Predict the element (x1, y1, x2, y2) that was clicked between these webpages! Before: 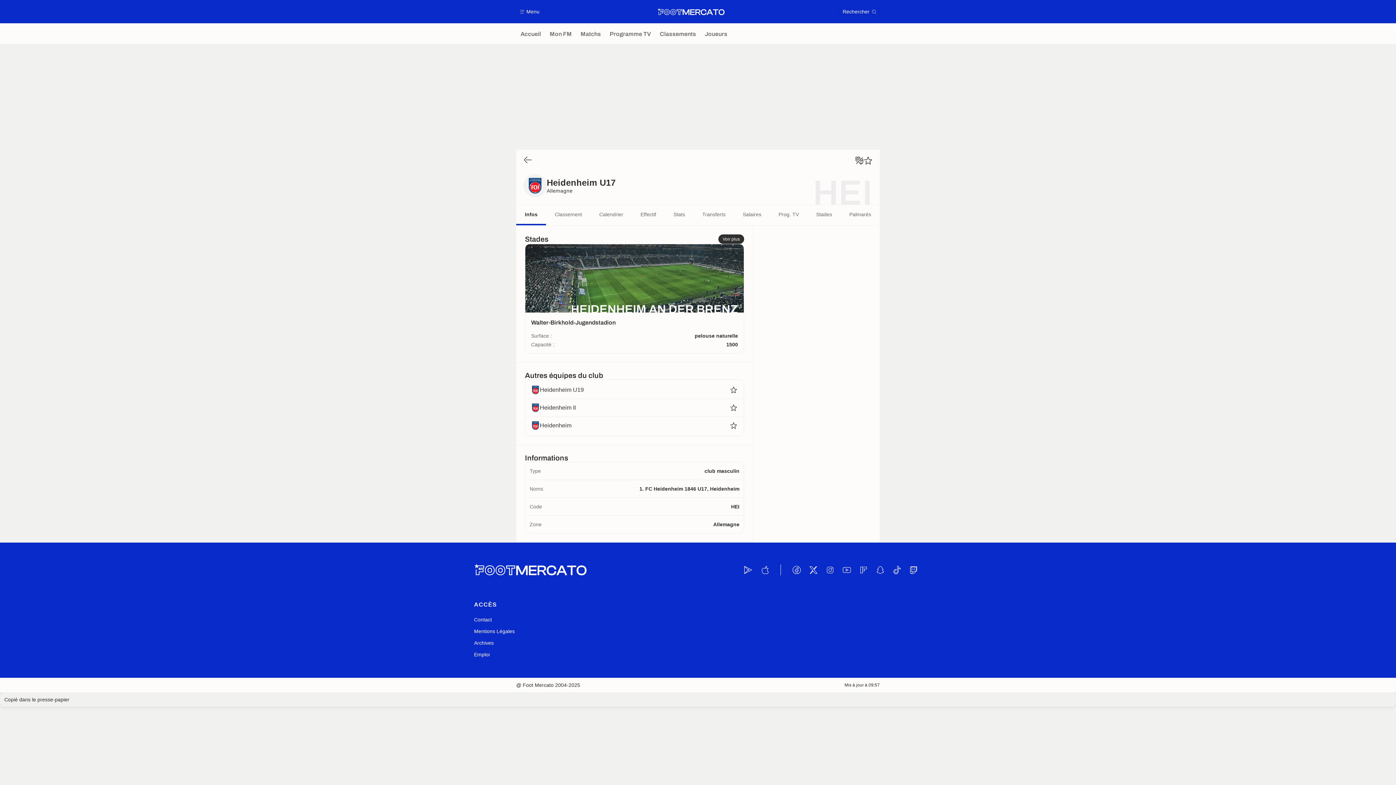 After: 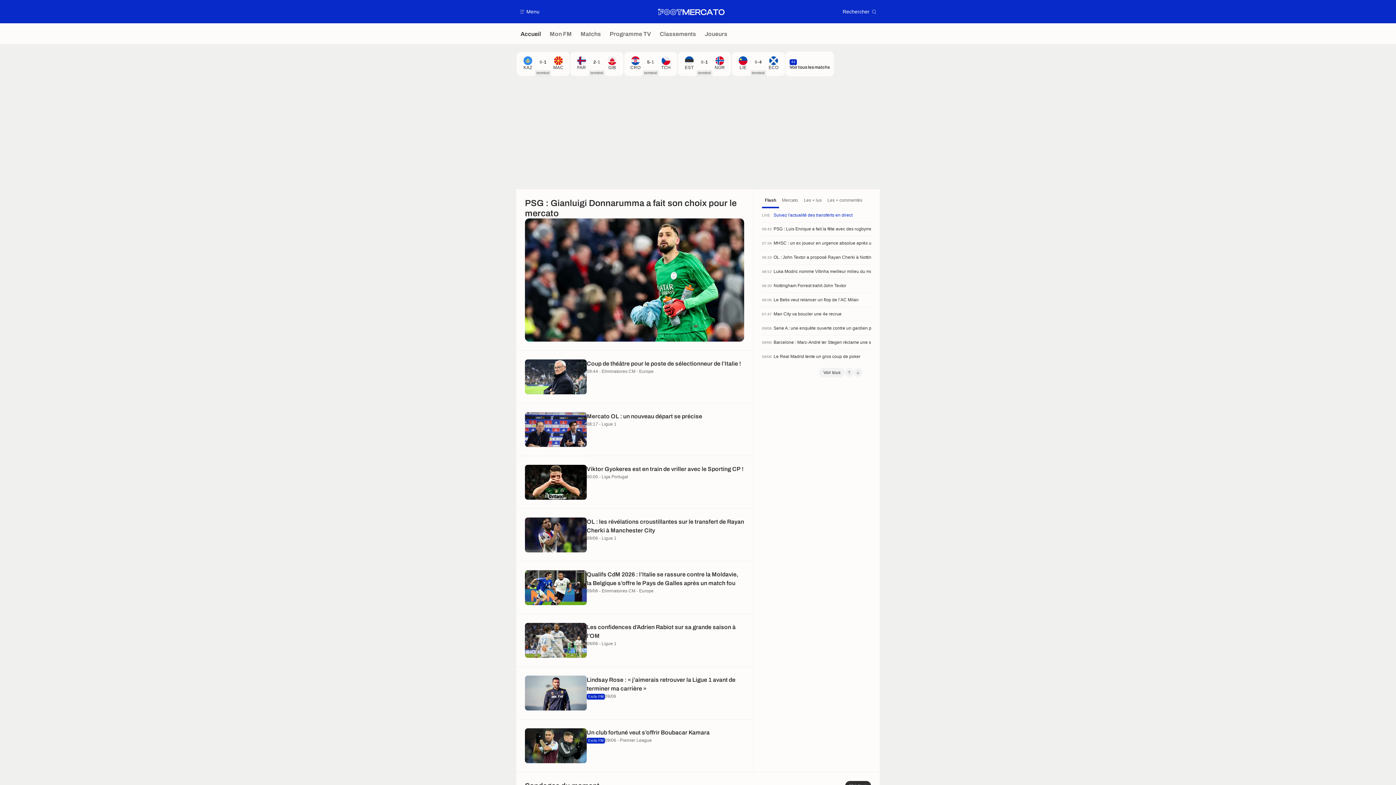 Action: bbox: (657, 7, 724, 16) label: Foot Mercato : Info Transferts Football - Actu Foot Transfert